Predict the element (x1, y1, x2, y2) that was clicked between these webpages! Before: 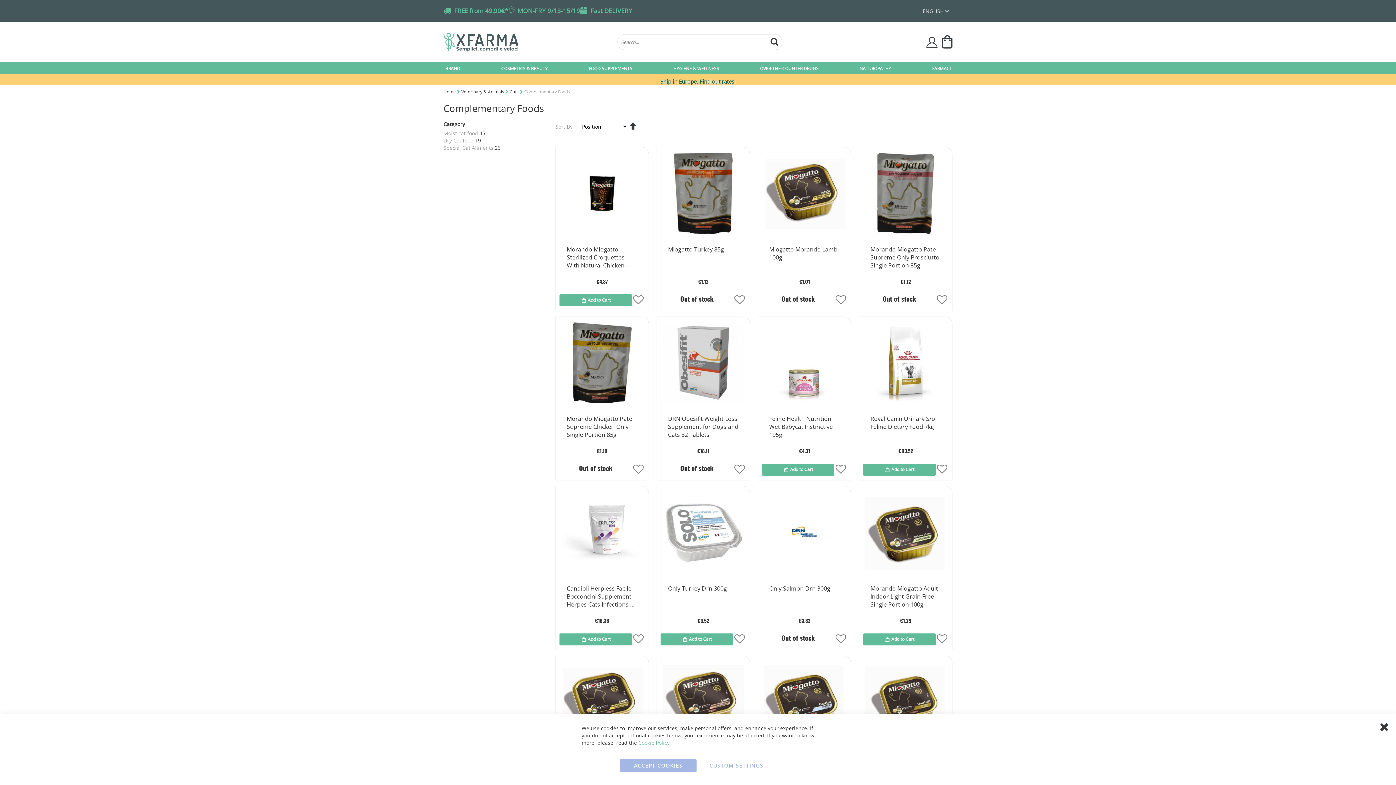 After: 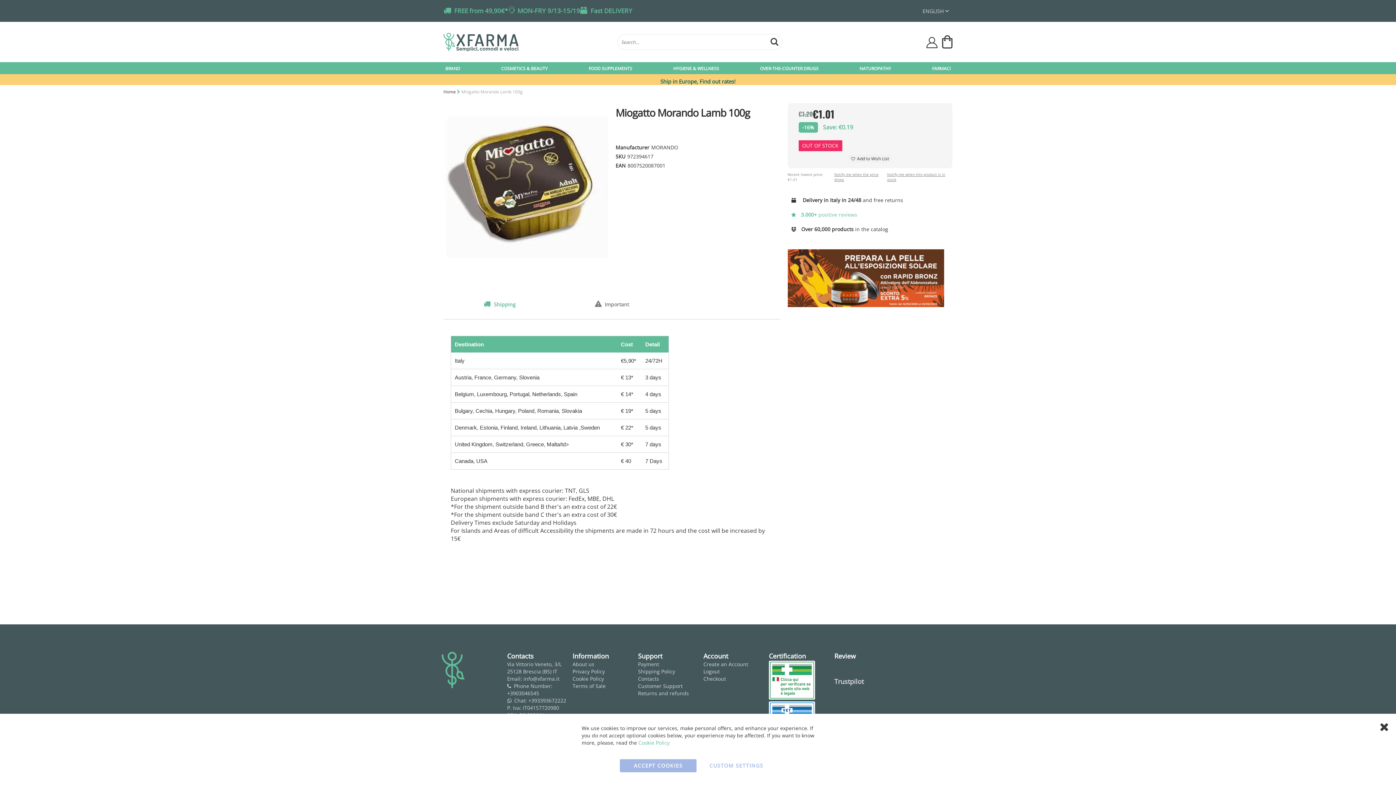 Action: bbox: (769, 245, 840, 270) label: Miogatto Morando Lamb 100g